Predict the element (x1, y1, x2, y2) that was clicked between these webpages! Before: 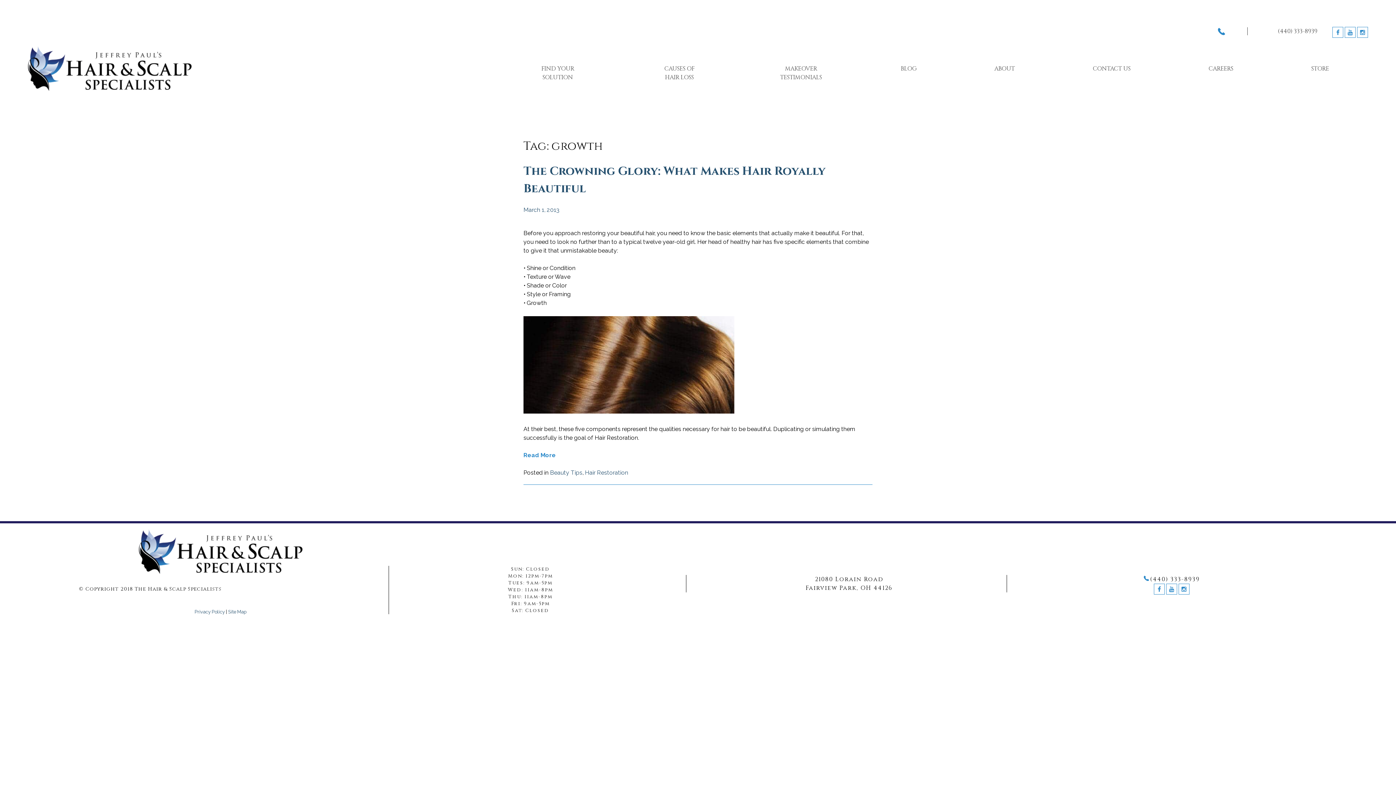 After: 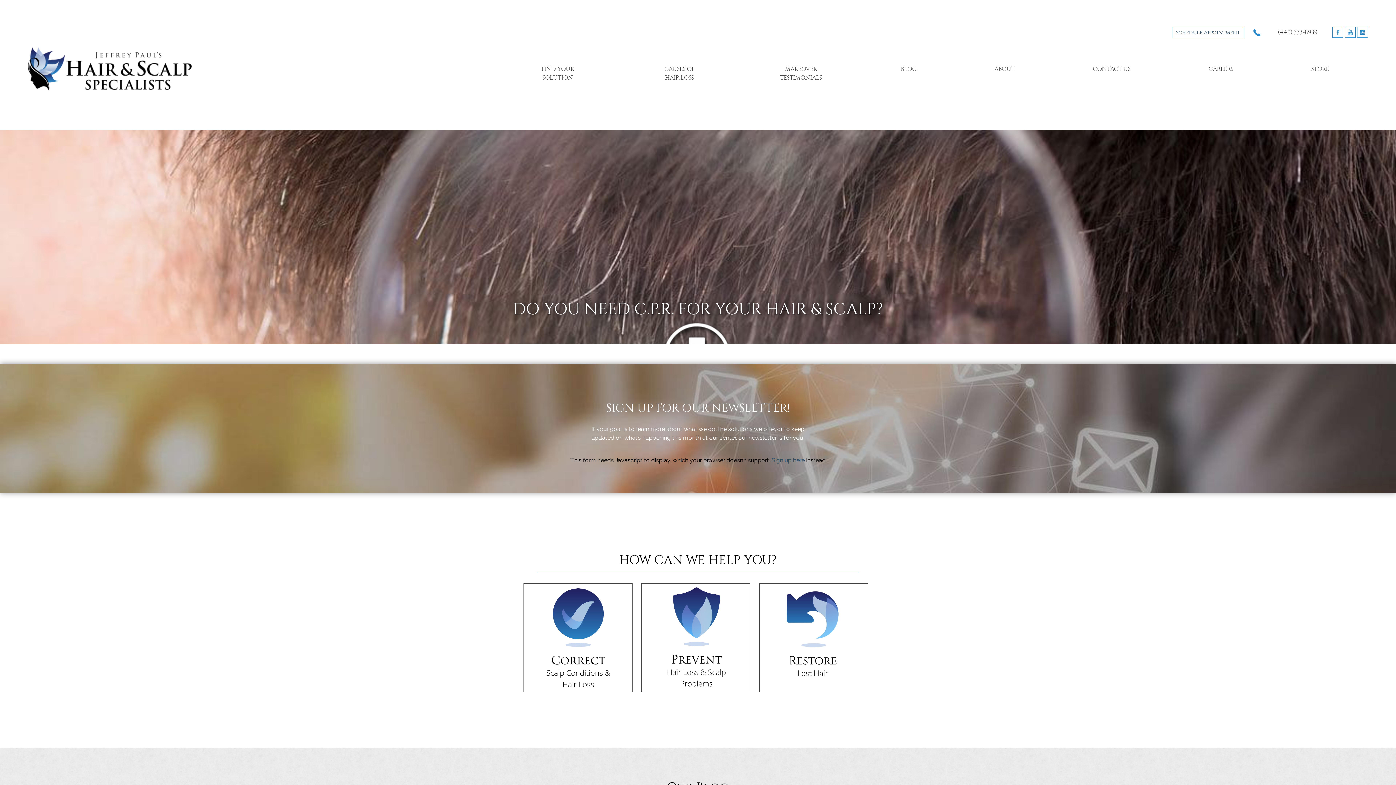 Action: bbox: (138, 568, 302, 575)